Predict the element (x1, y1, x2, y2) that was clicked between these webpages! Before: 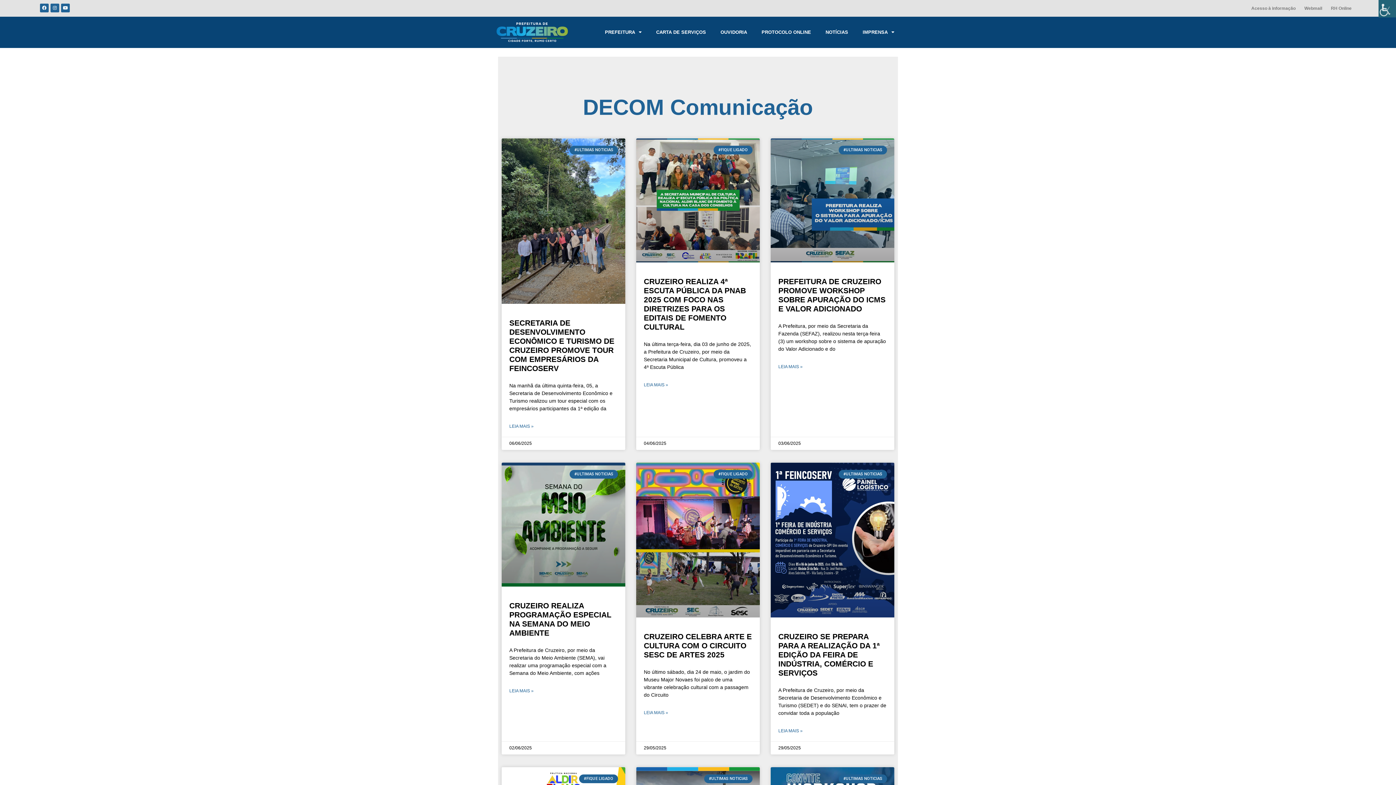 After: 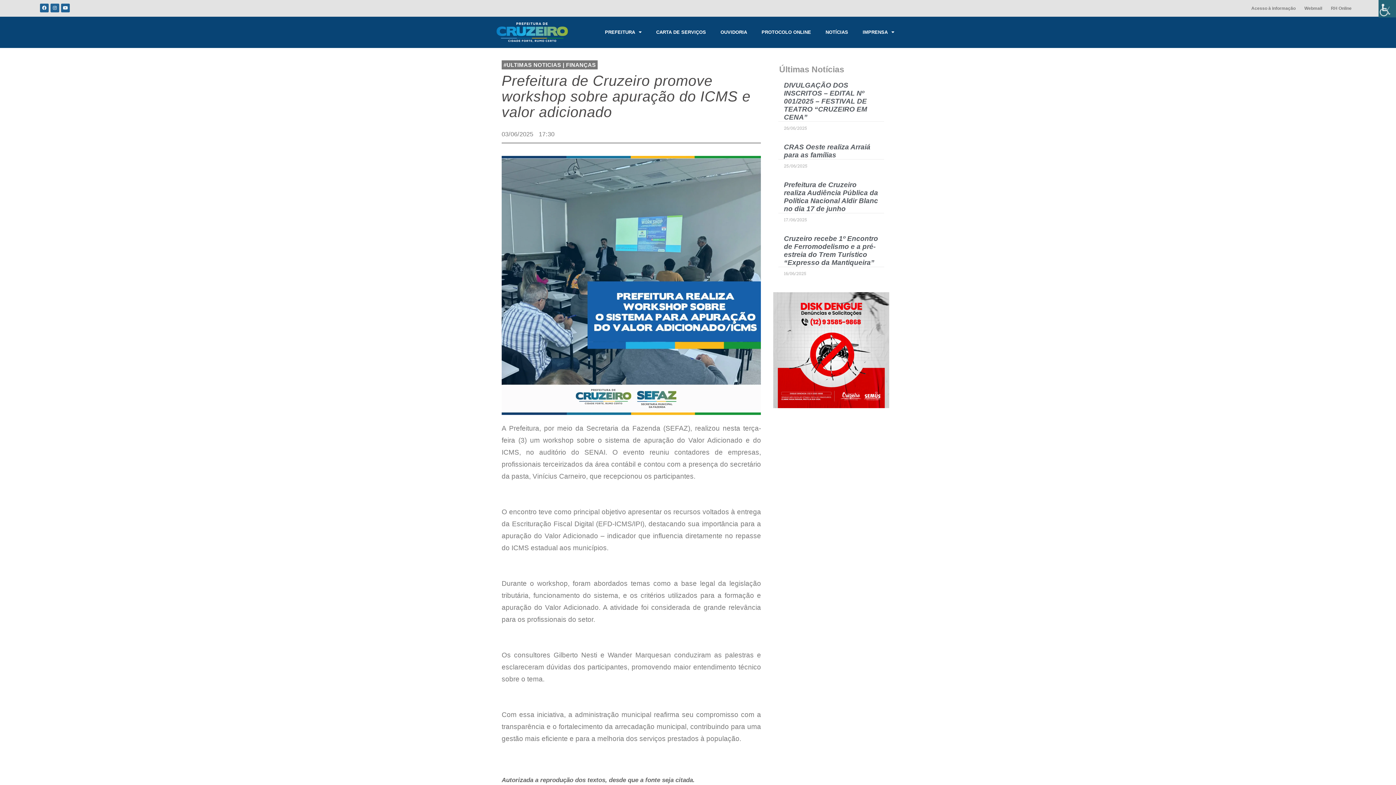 Action: label: Leia mais sobre Prefeitura de Cruzeiro promove workshop sobre apuração do ICMS e valor adicionado bbox: (778, 363, 802, 370)